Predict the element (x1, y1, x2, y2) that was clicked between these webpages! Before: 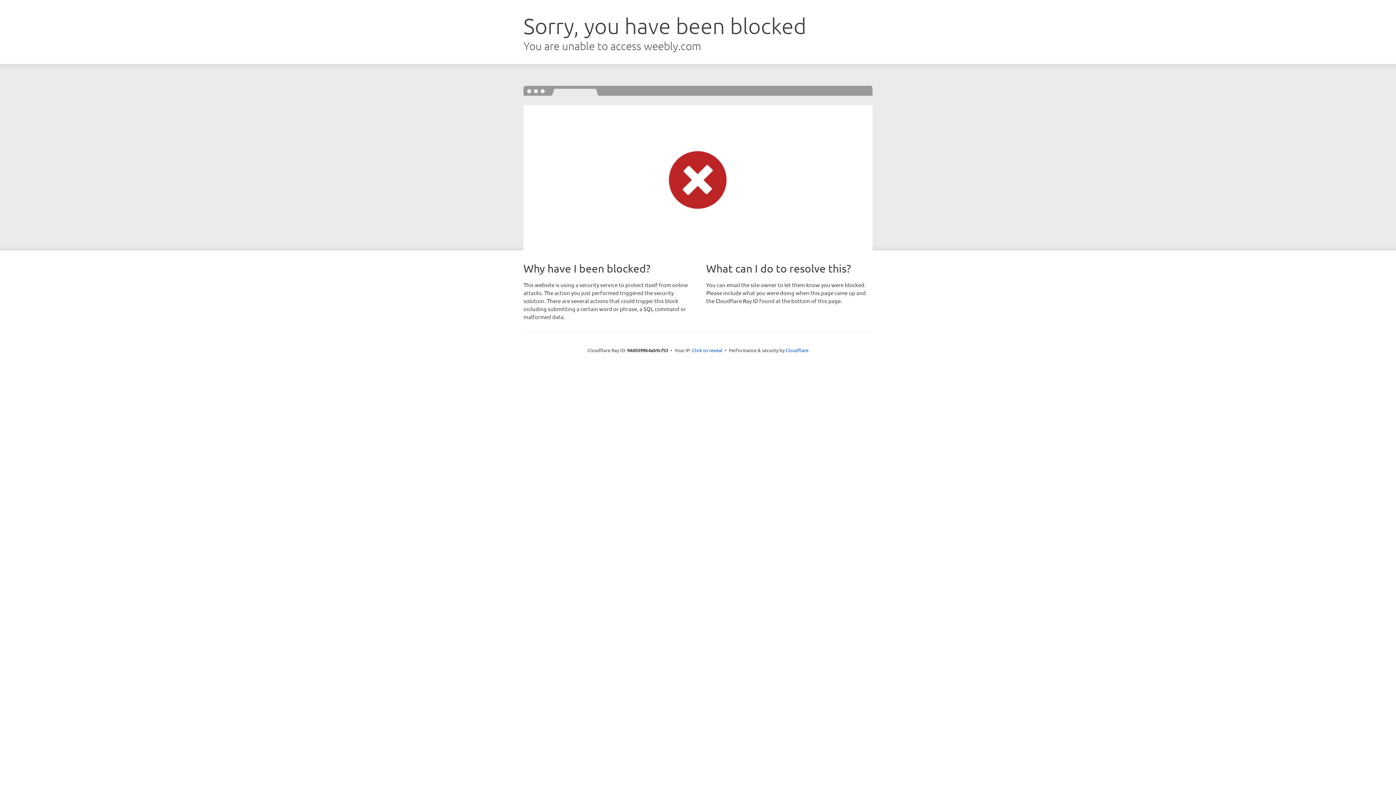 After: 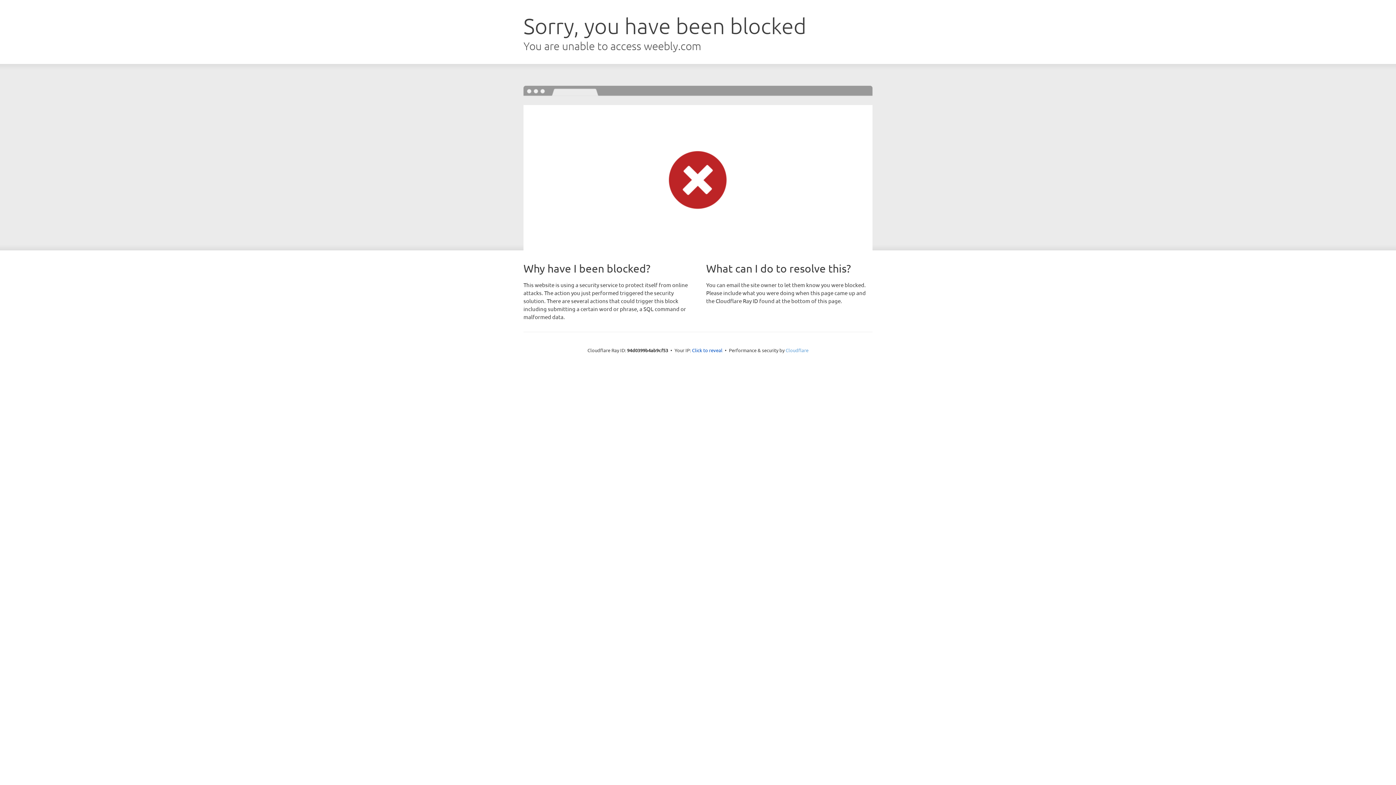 Action: bbox: (785, 347, 808, 353) label: Cloudflare